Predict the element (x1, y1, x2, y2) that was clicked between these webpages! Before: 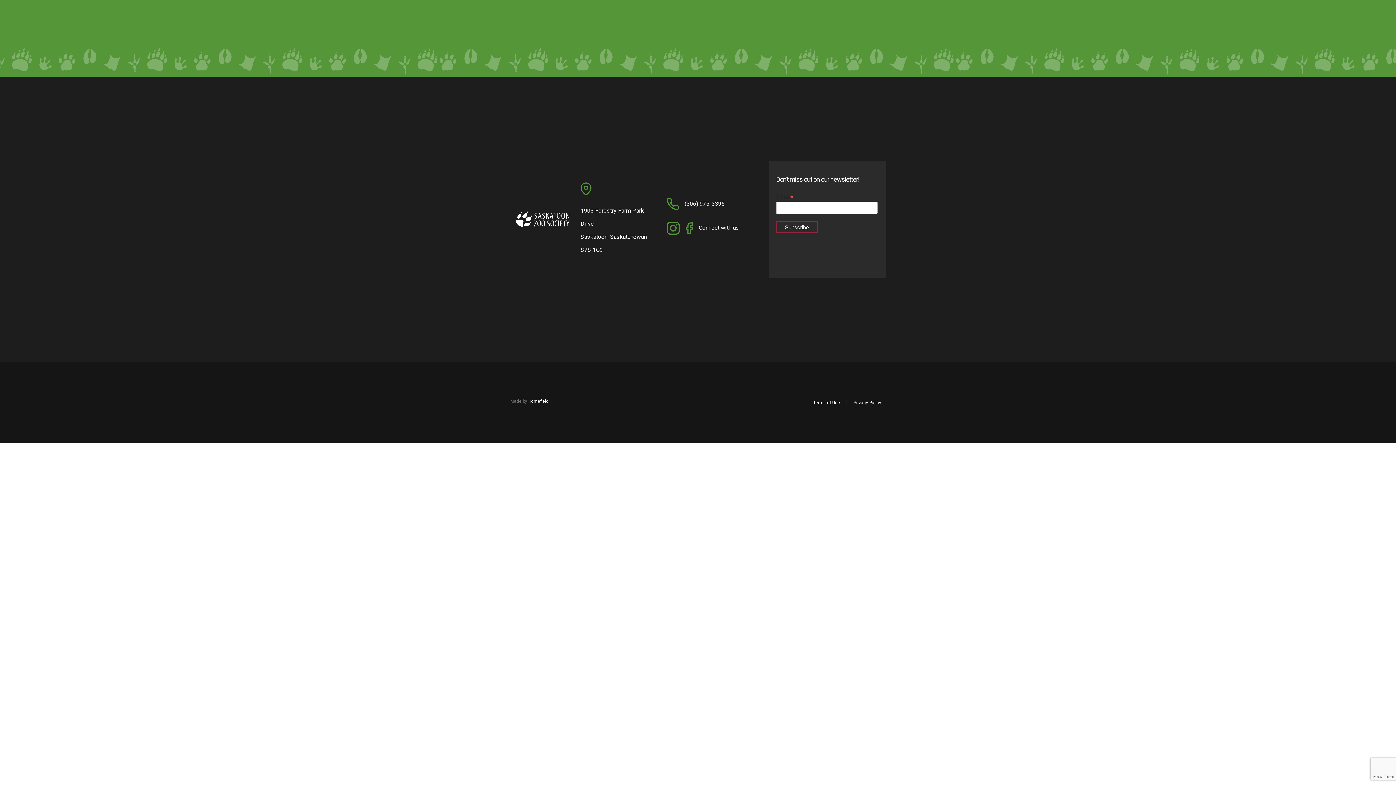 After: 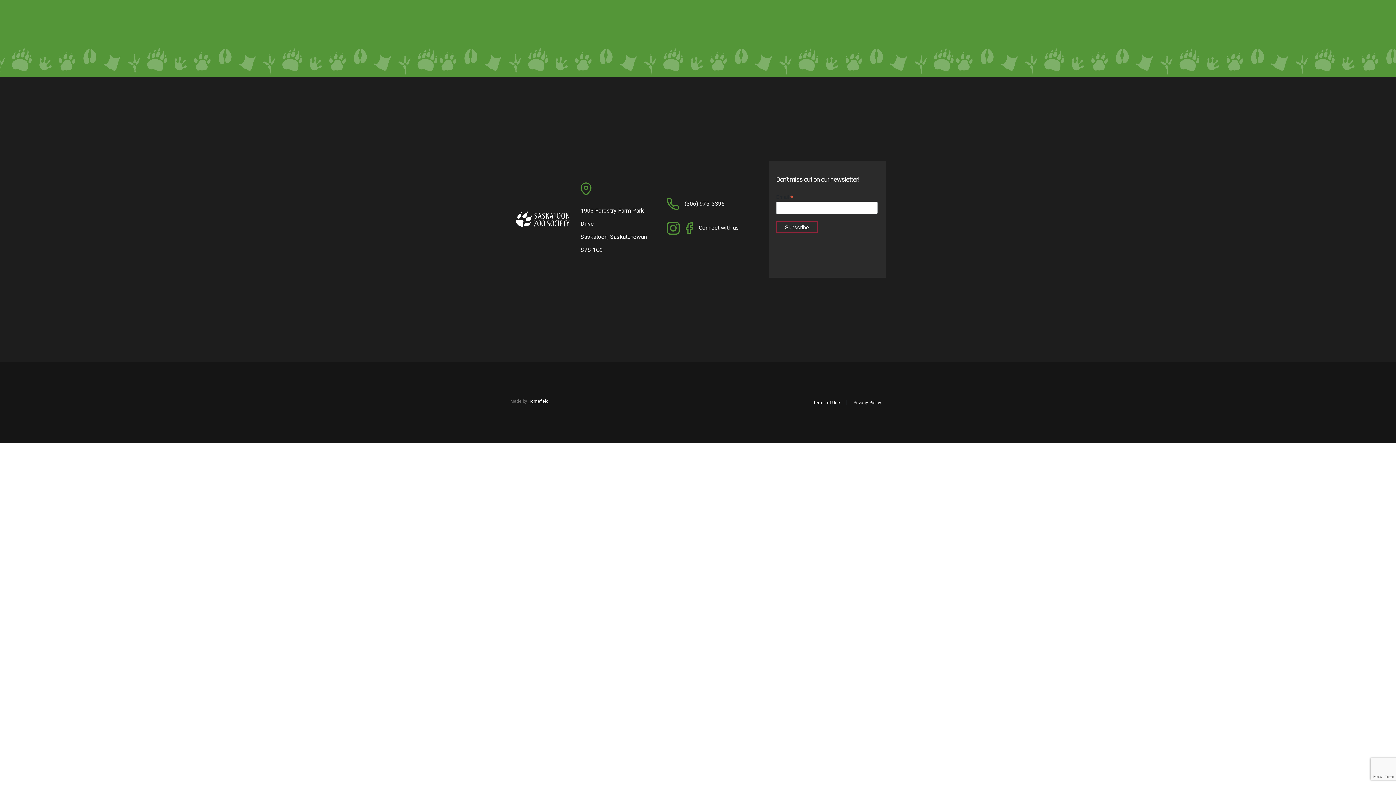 Action: bbox: (528, 398, 548, 404) label: Homefield